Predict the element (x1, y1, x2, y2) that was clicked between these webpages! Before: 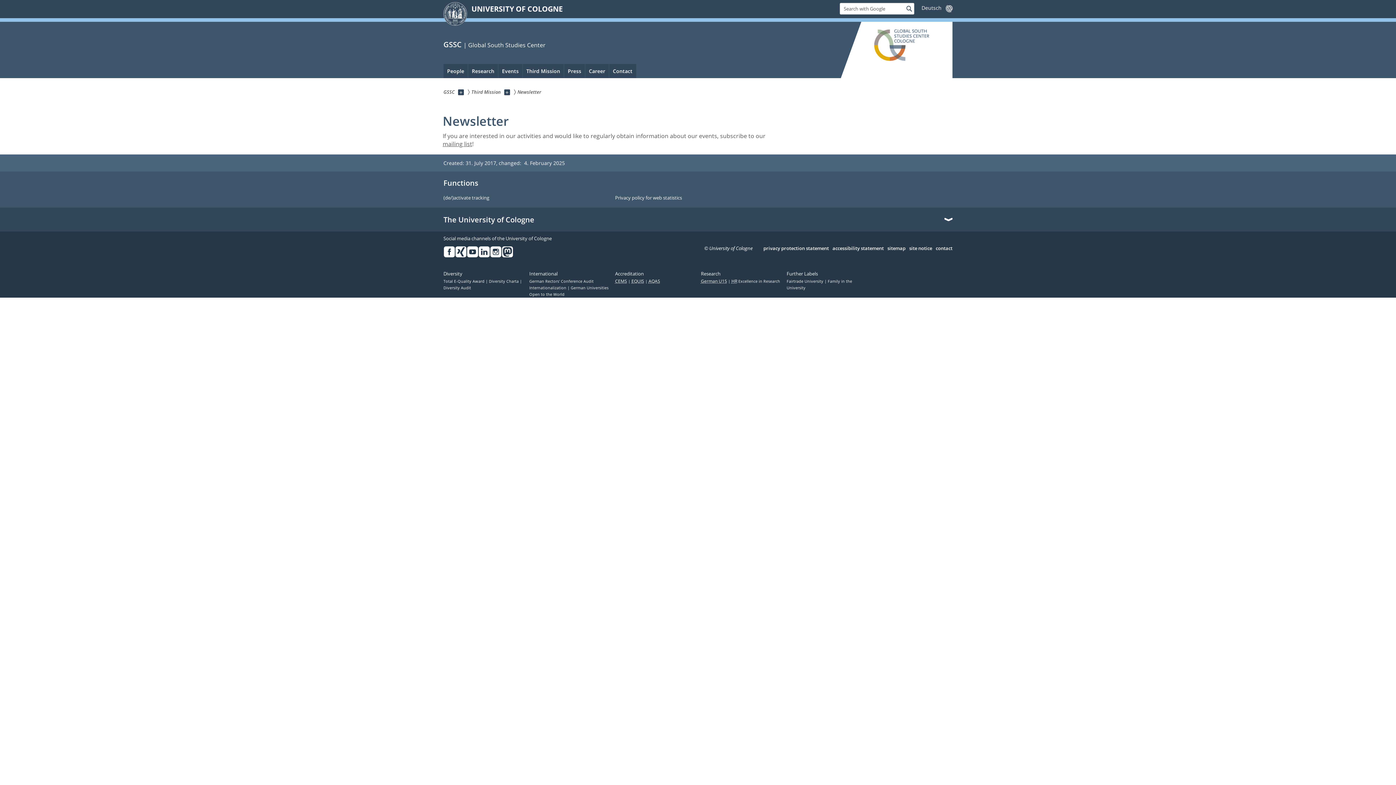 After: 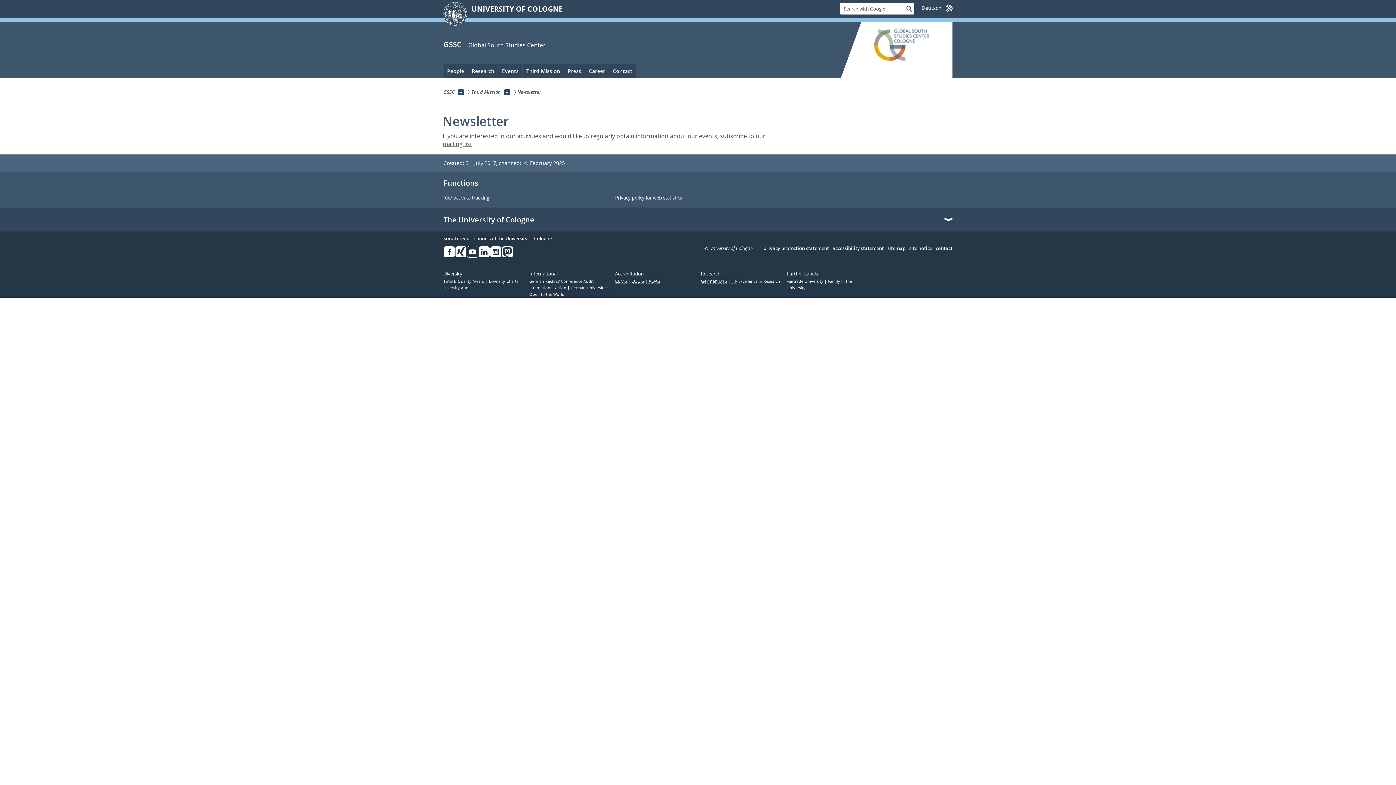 Action: bbox: (466, 246, 478, 257) label: Youtube